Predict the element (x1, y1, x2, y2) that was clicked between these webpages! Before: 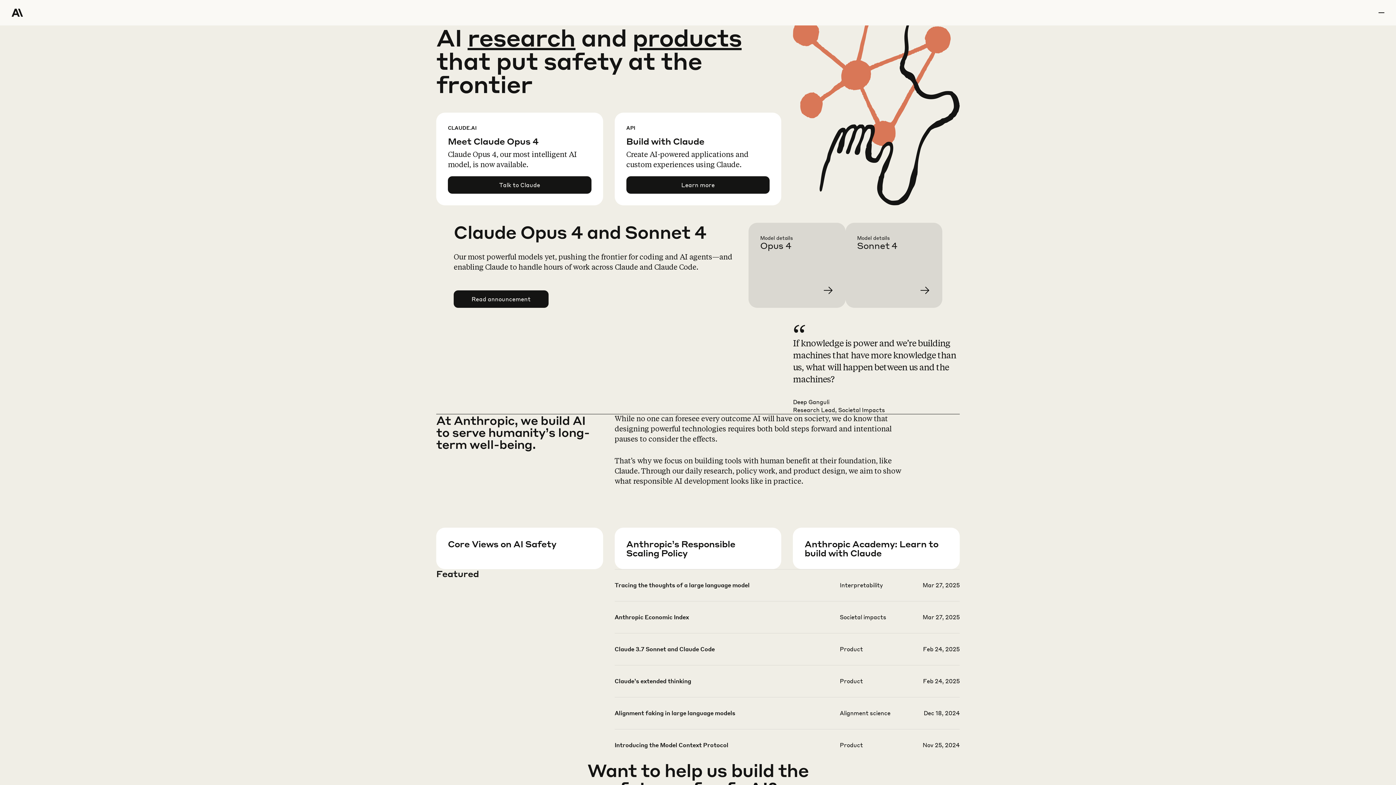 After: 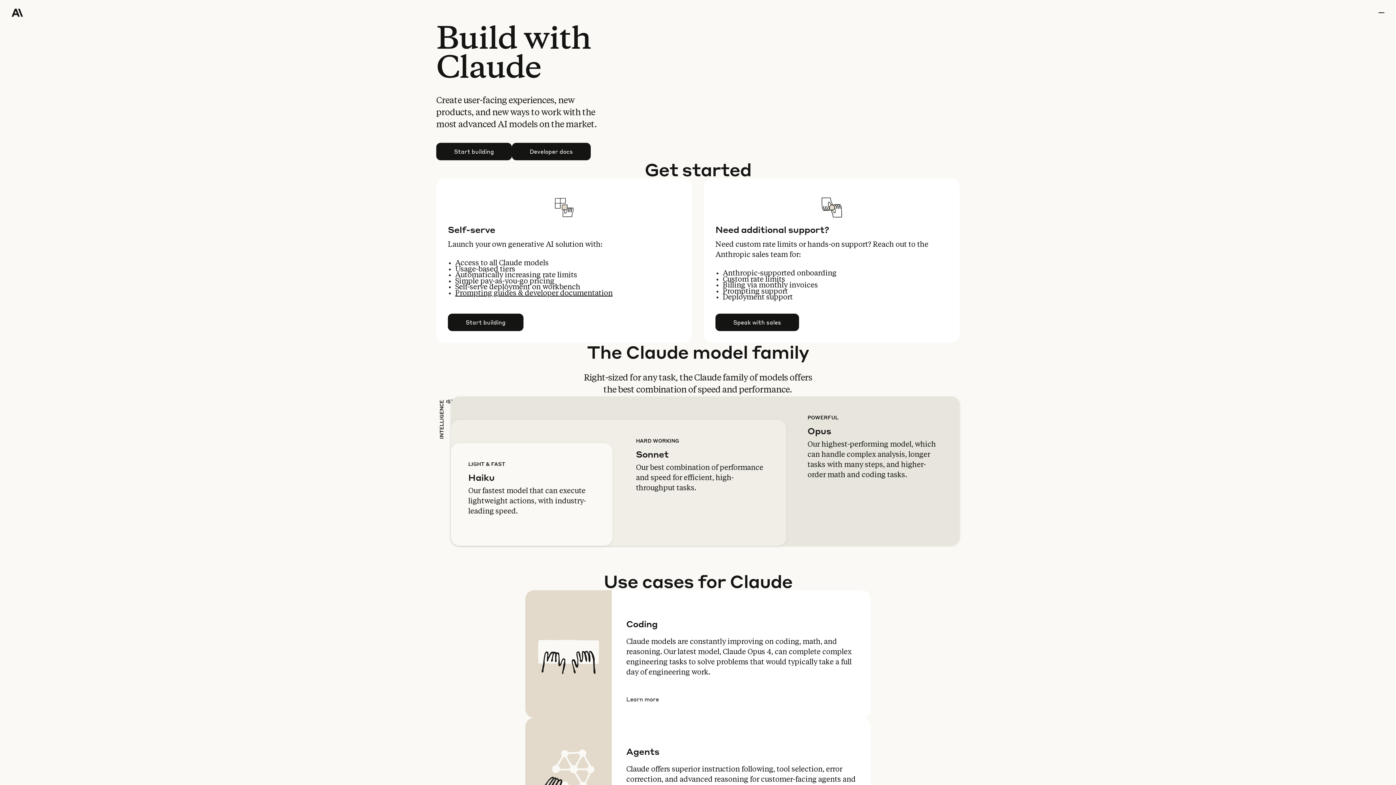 Action: bbox: (626, 176, 769, 193) label: Learn more